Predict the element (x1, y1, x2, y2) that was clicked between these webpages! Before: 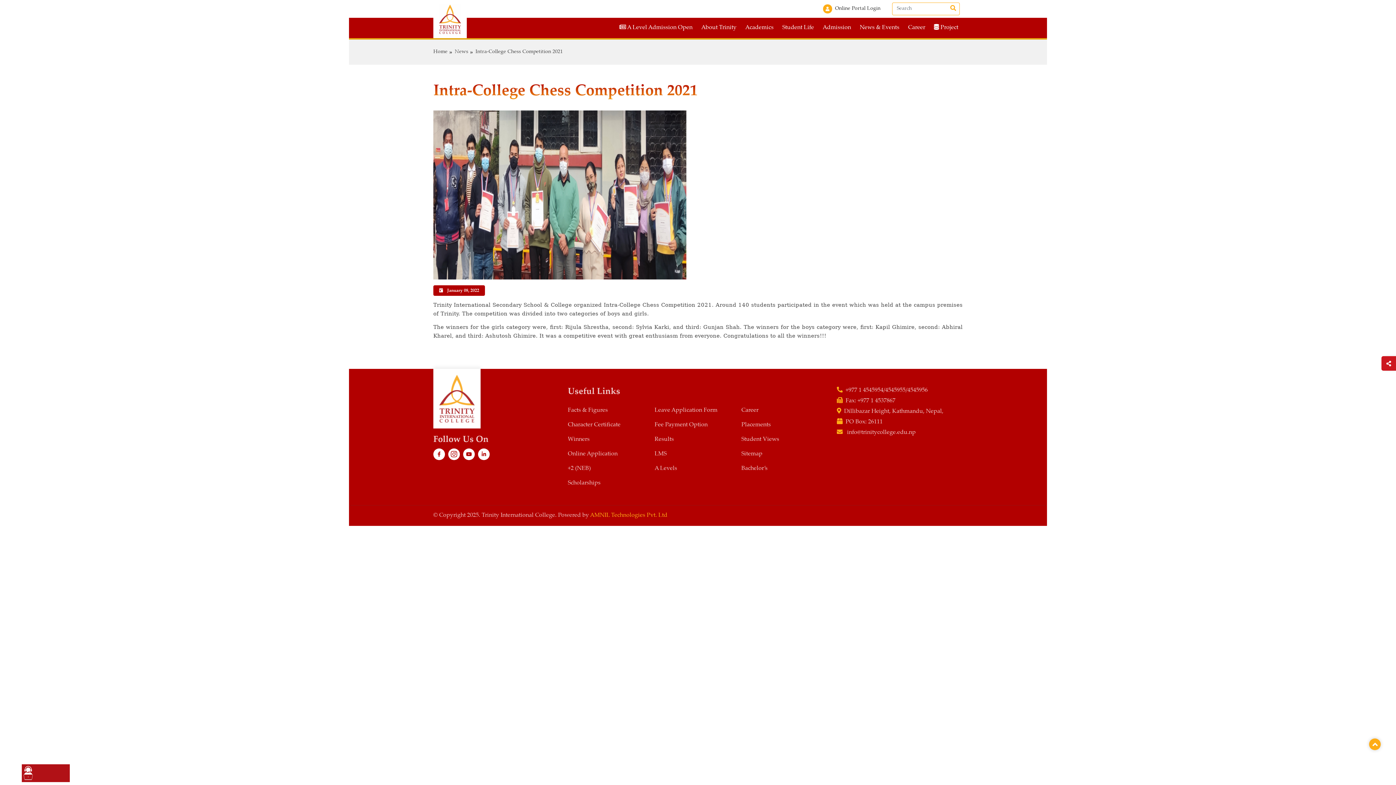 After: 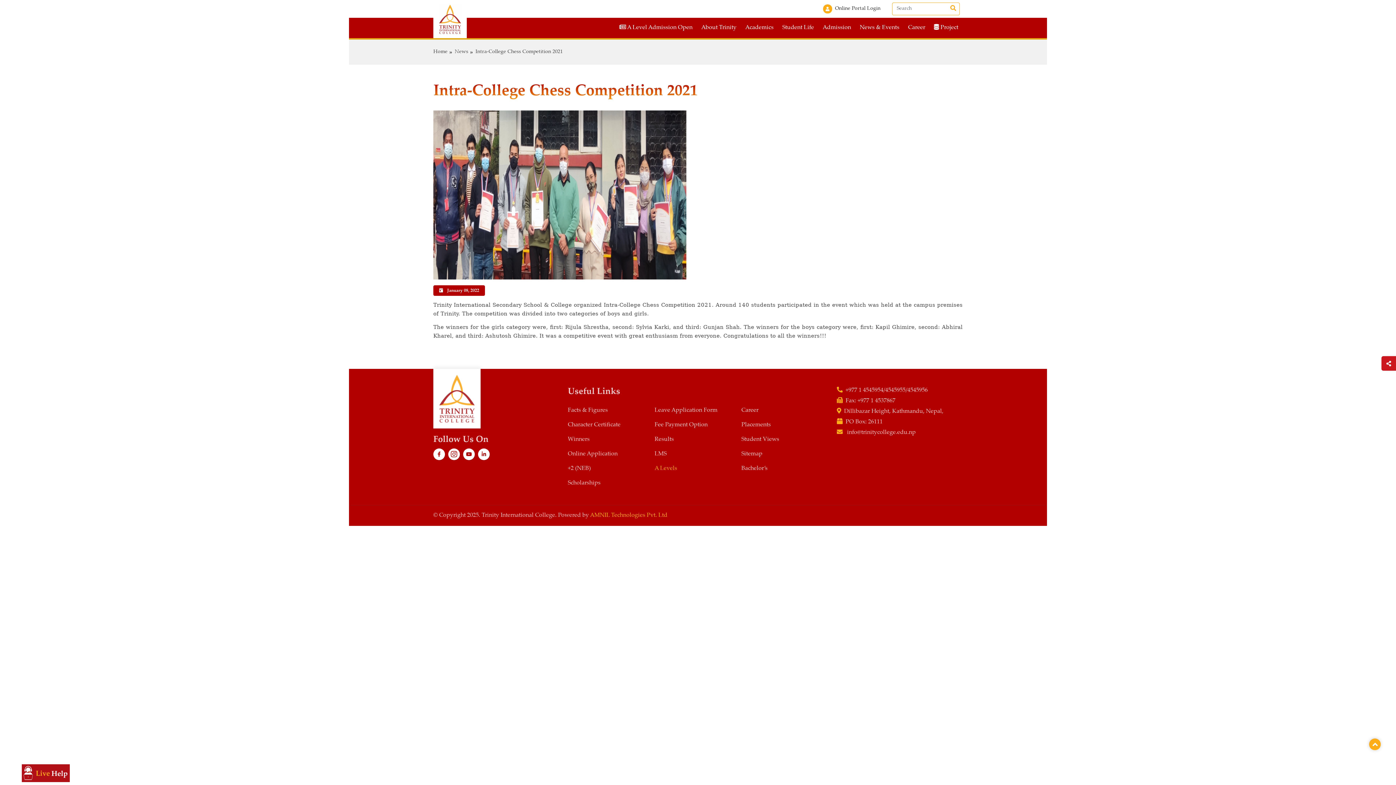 Action: bbox: (654, 465, 677, 472) label: A Levels